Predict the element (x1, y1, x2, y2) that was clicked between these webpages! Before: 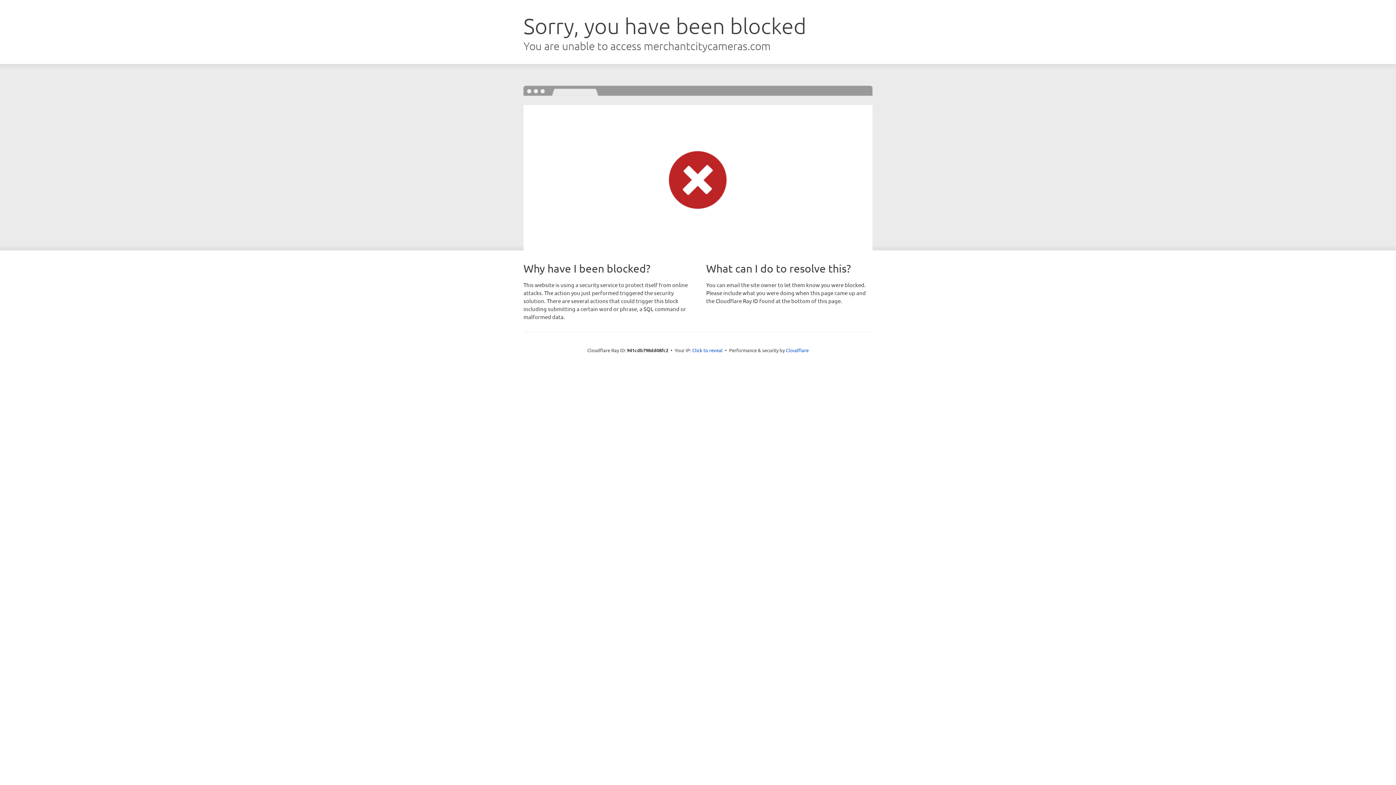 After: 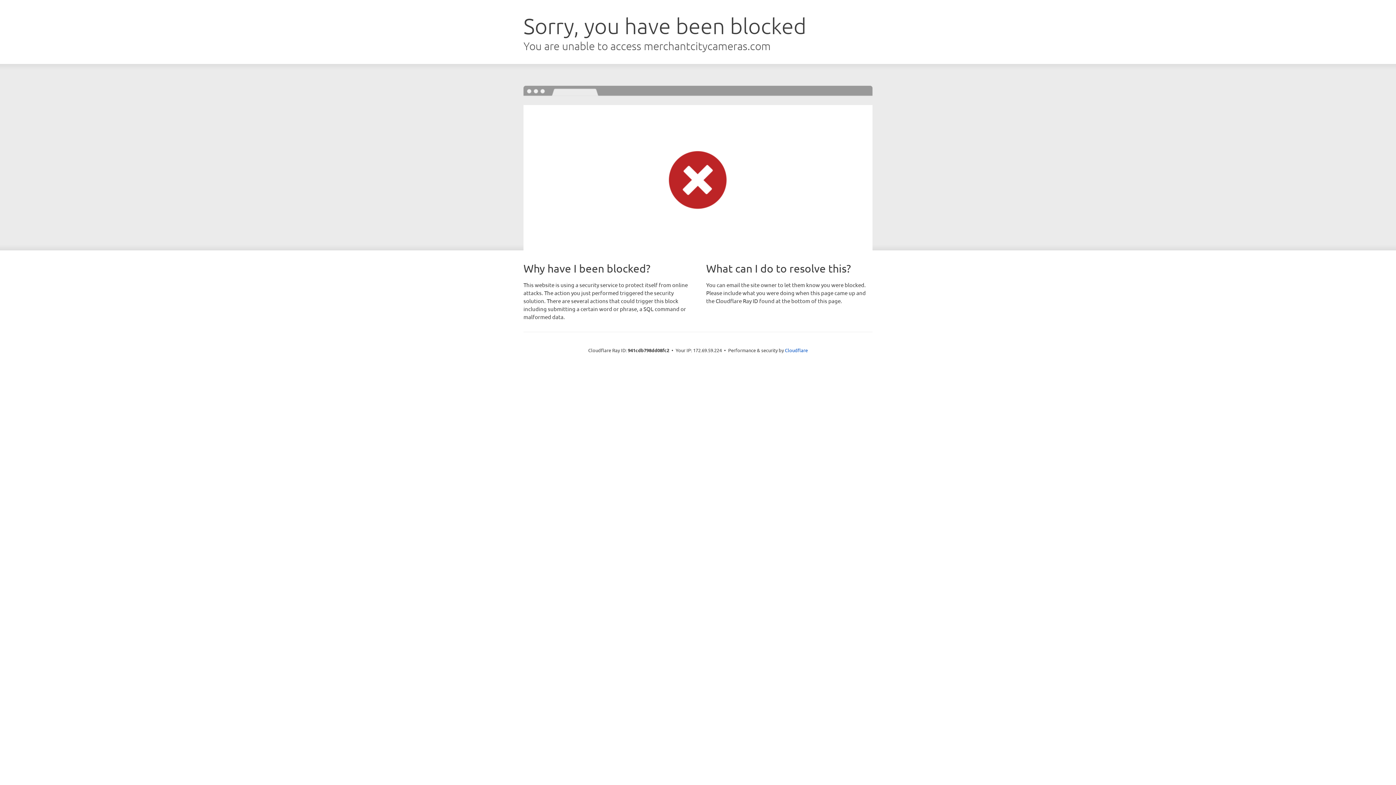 Action: bbox: (692, 346, 722, 353) label: Click to reveal